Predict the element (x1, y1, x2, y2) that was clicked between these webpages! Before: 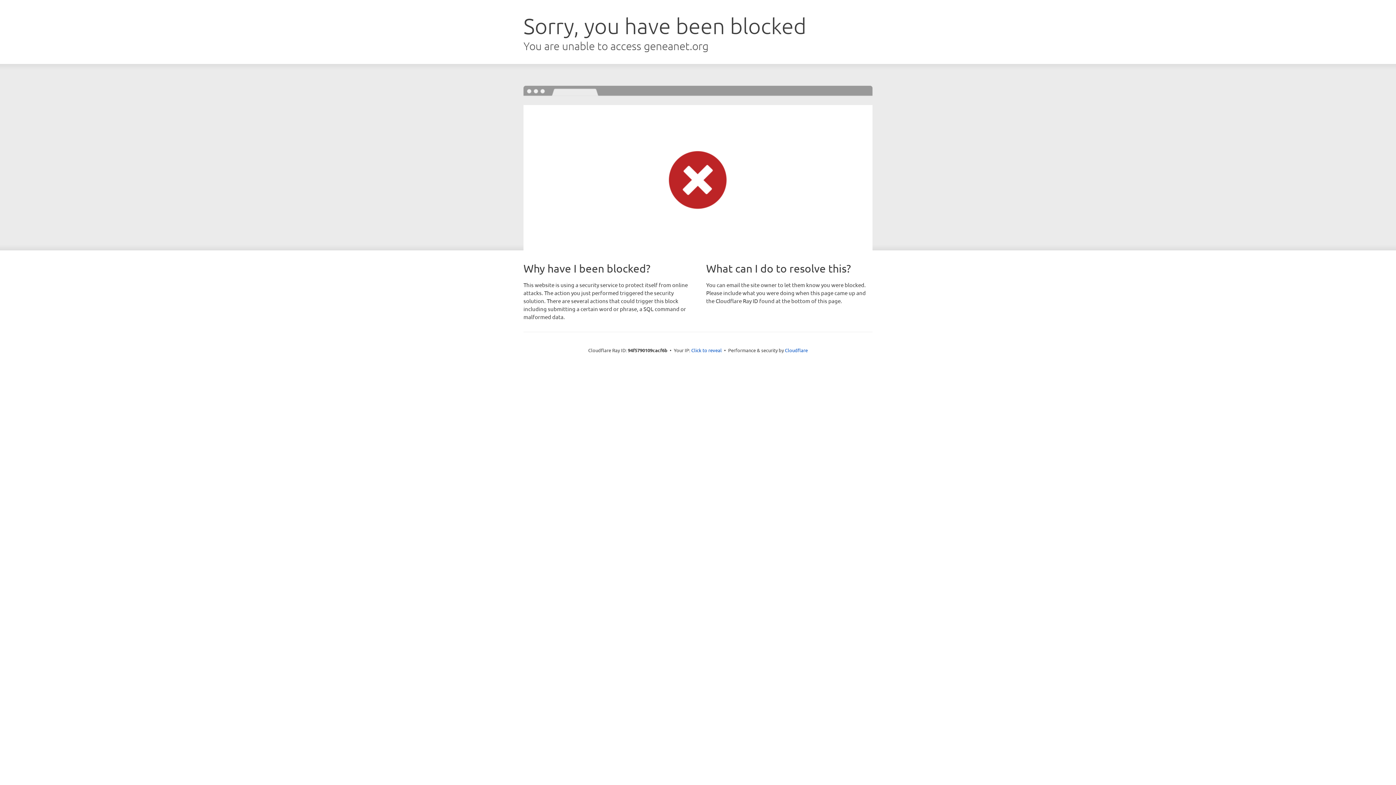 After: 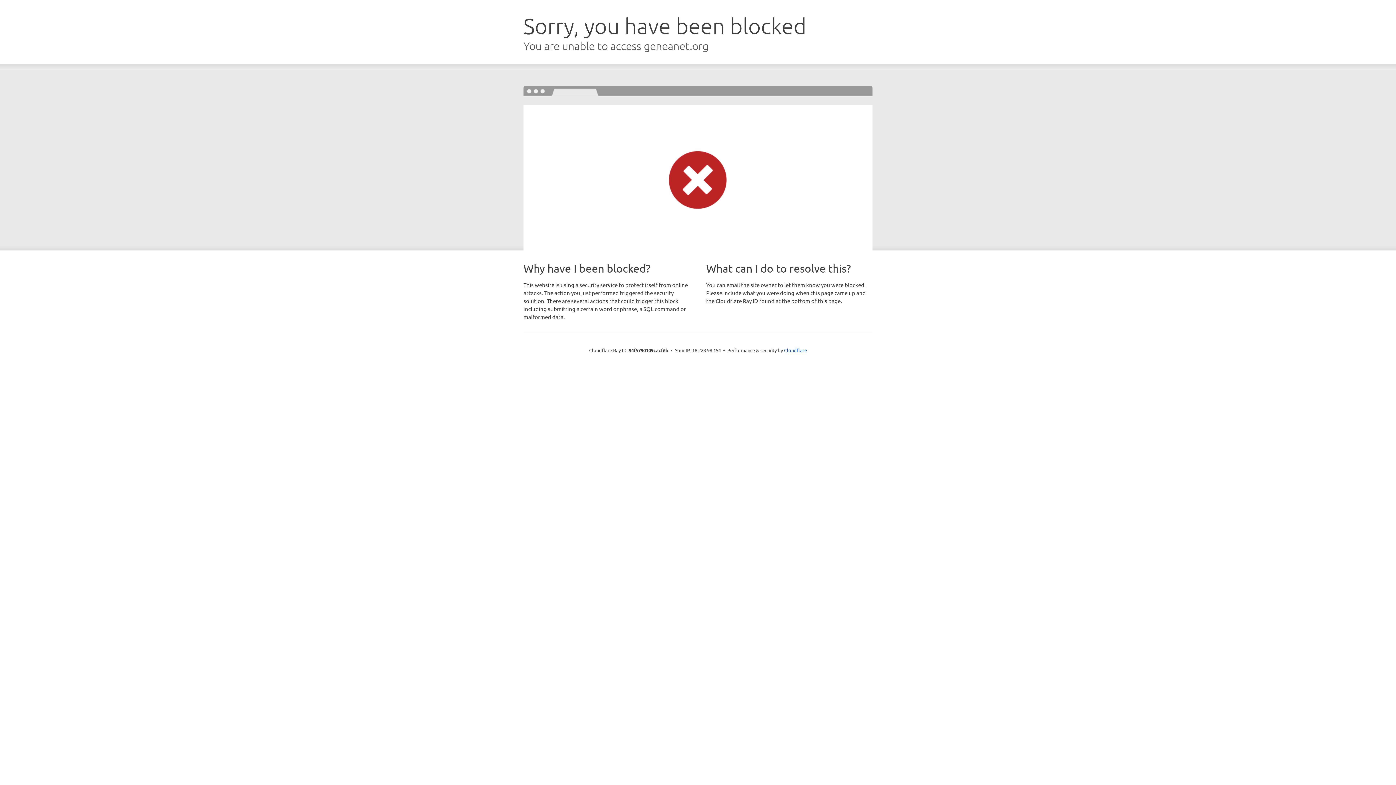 Action: bbox: (691, 346, 722, 353) label: Click to reveal